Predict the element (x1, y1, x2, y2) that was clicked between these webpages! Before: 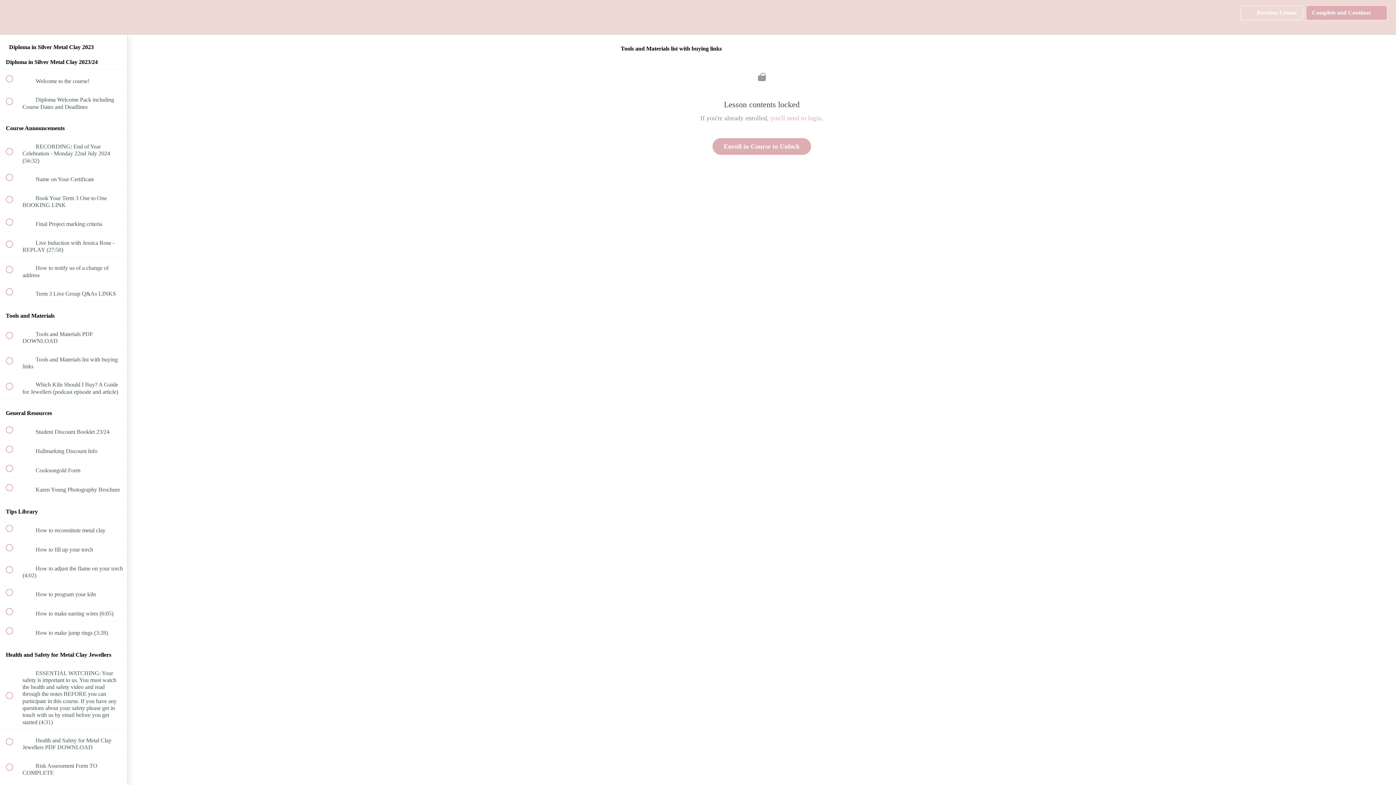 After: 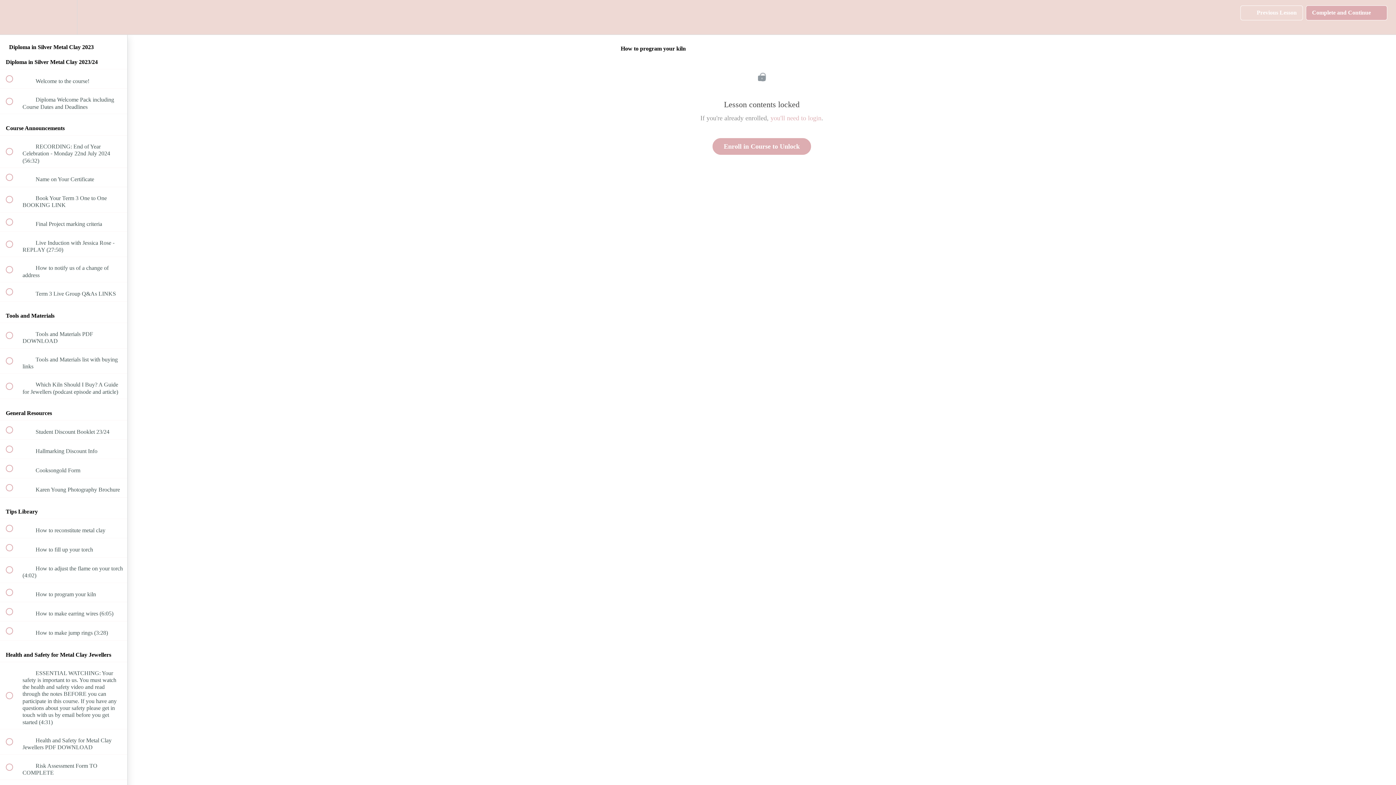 Action: label:  
 How to program your kiln bbox: (0, 583, 127, 602)